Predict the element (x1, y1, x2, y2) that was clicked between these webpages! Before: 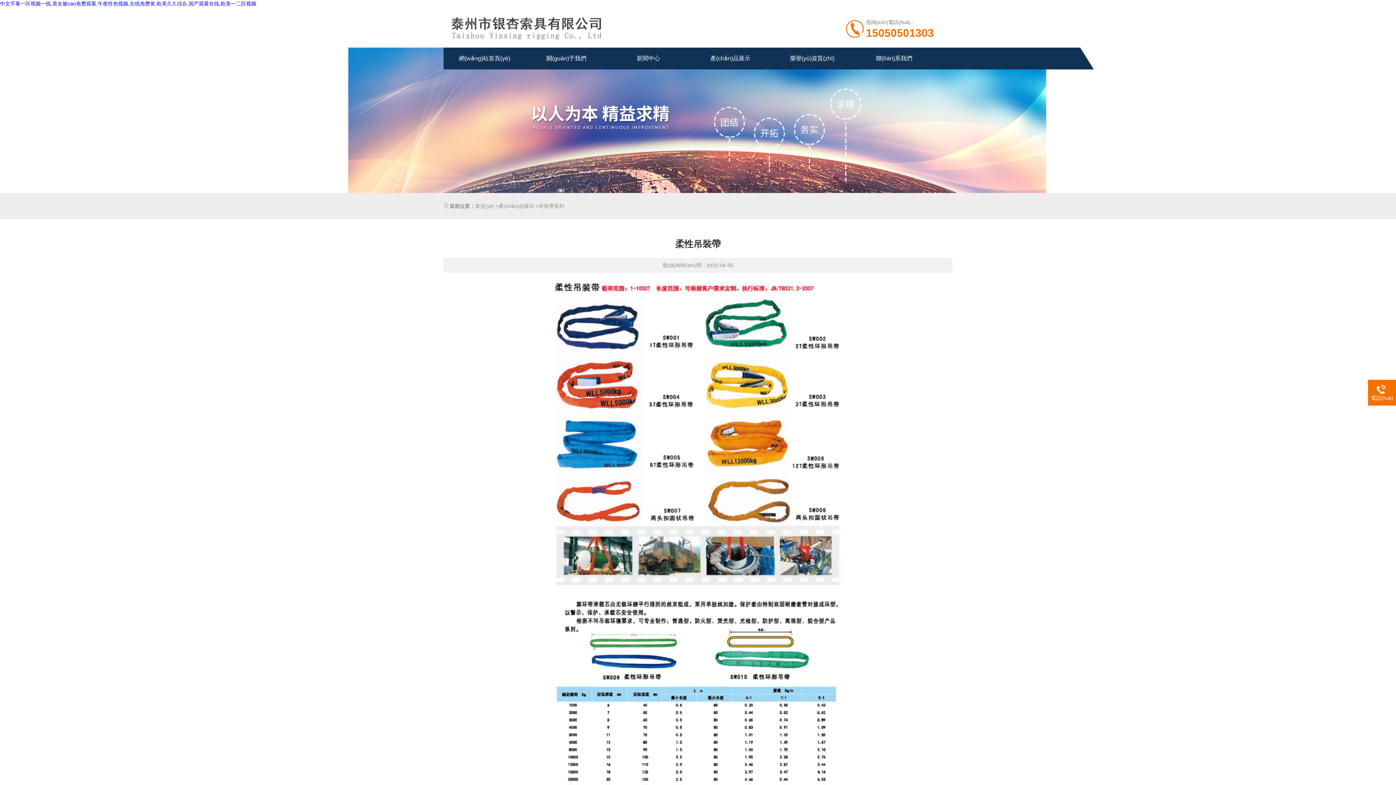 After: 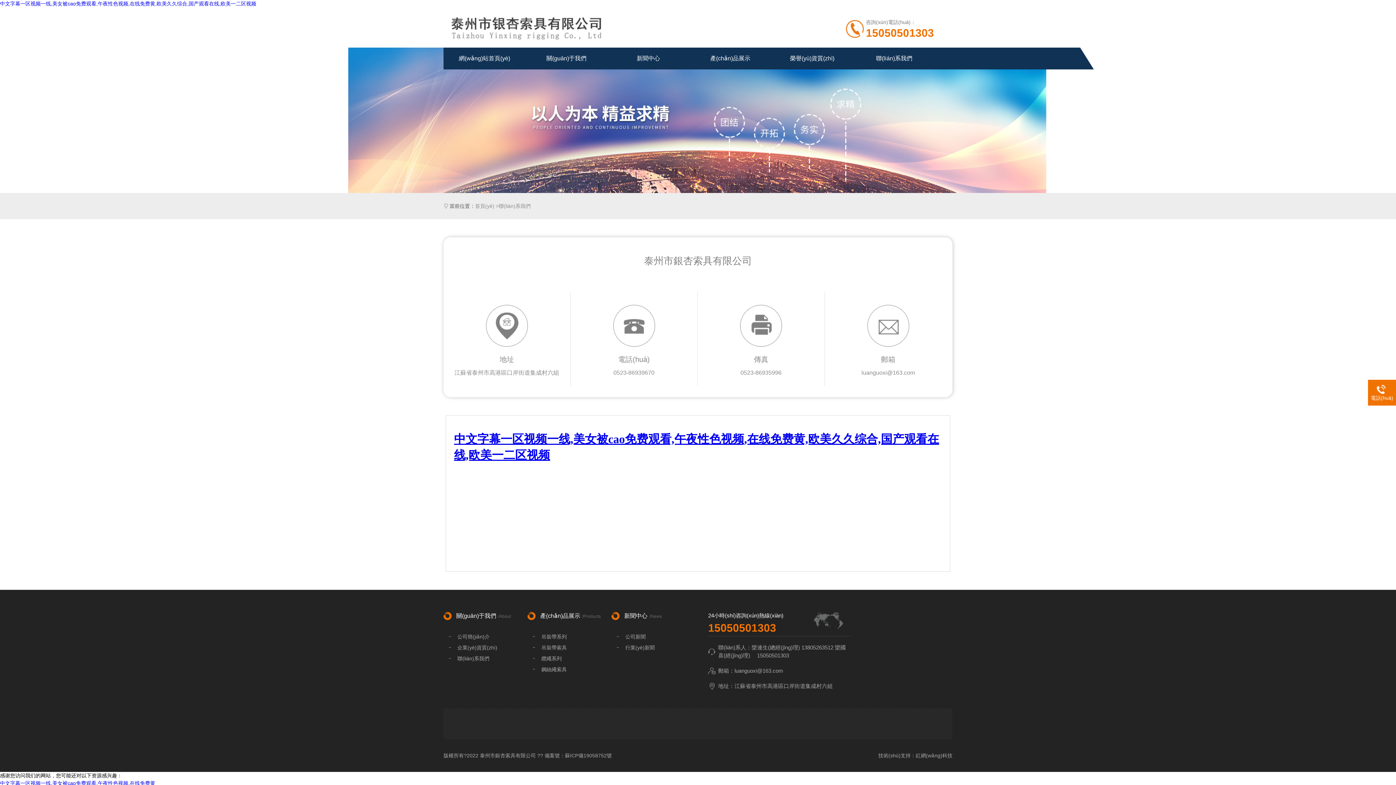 Action: label: 聯(lián)系我們 bbox: (853, 47, 935, 69)